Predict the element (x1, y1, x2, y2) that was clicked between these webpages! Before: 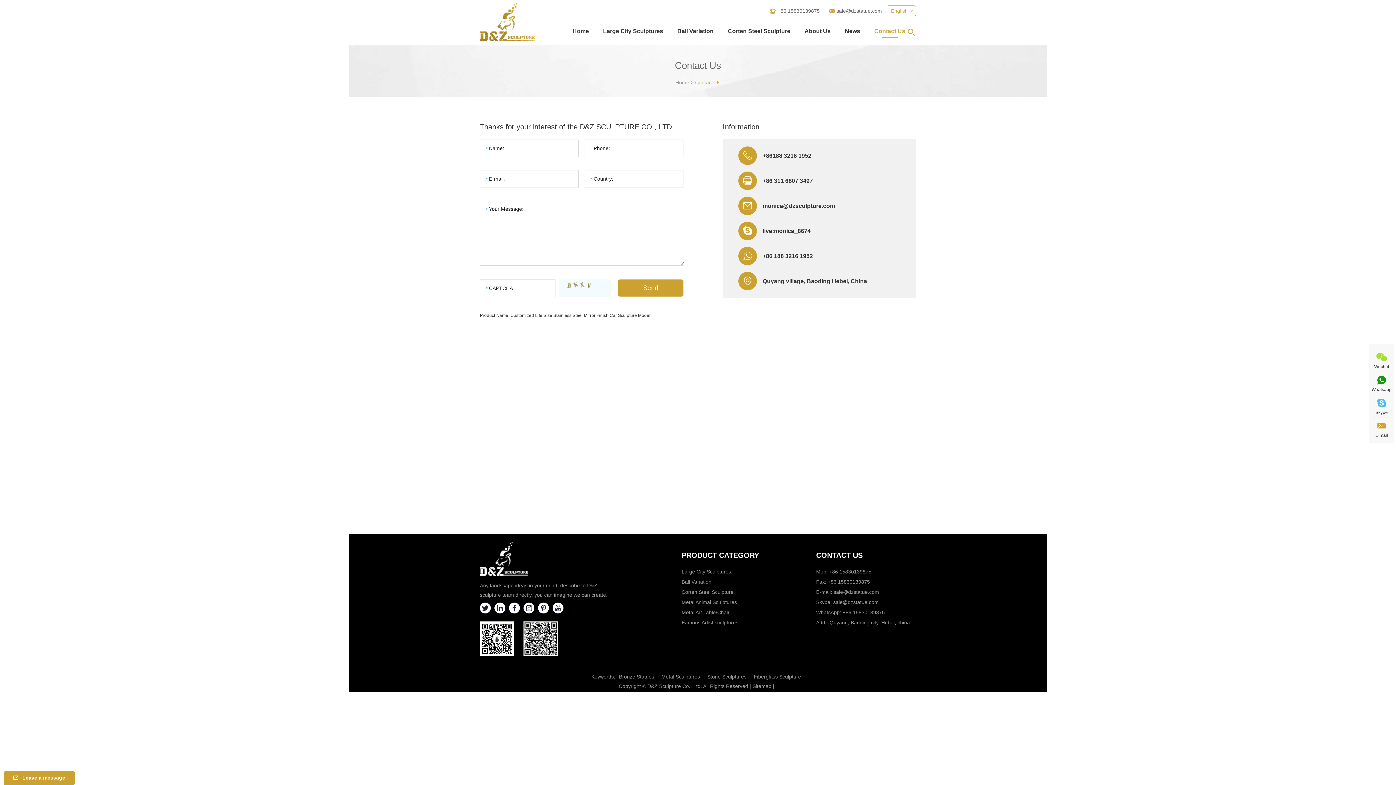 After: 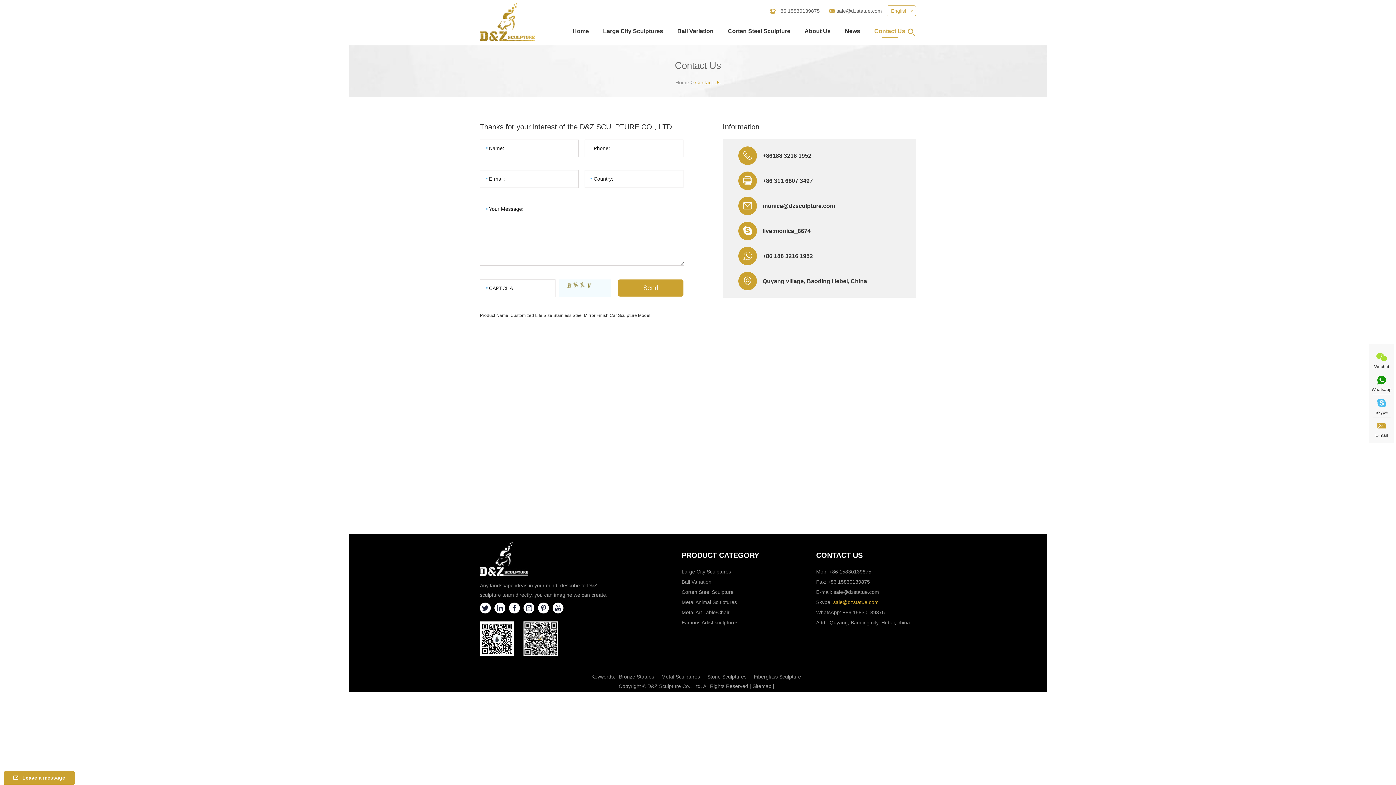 Action: bbox: (833, 599, 878, 605) label: sale@dzstatue.com